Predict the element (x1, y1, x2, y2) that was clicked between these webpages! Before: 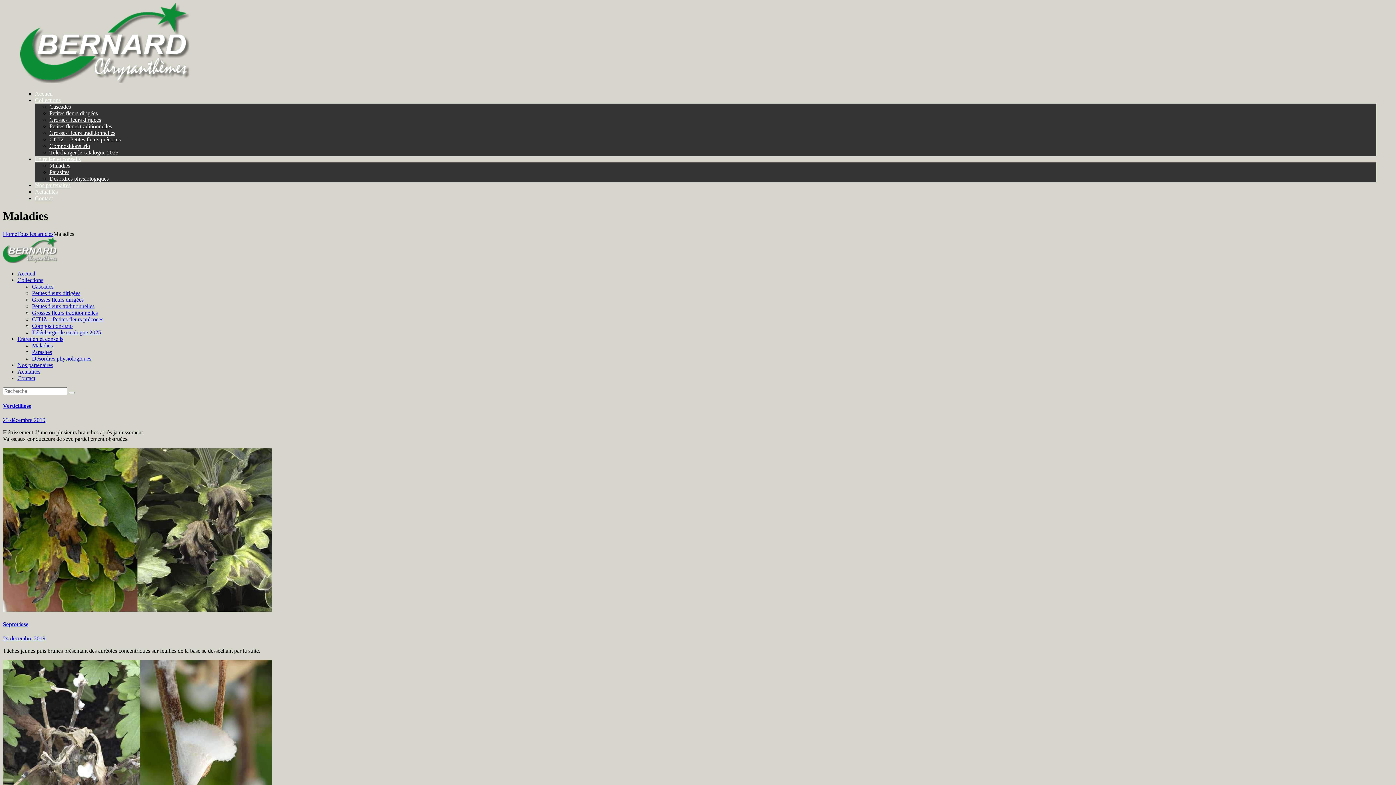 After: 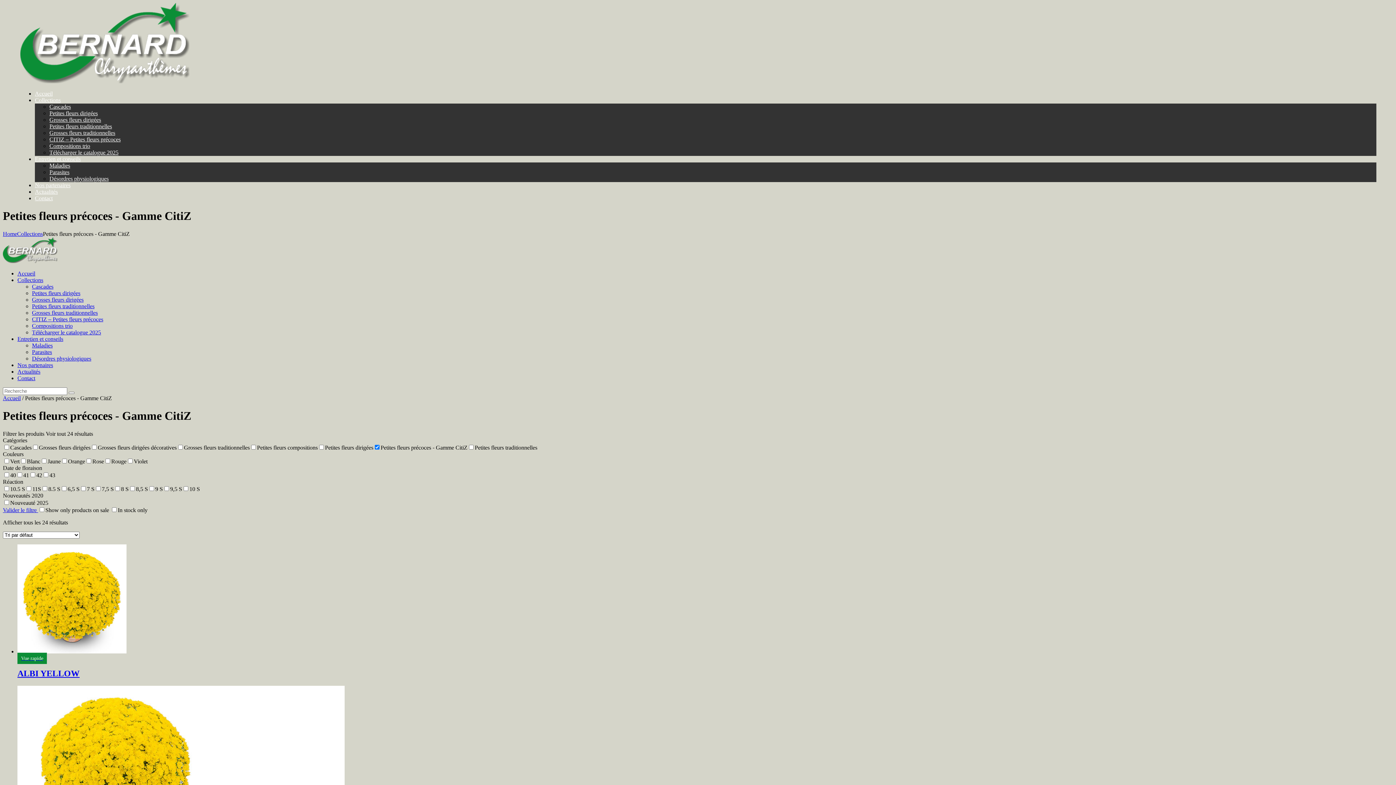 Action: bbox: (32, 316, 103, 322) label: CITIZ – Petites fleurs précoces